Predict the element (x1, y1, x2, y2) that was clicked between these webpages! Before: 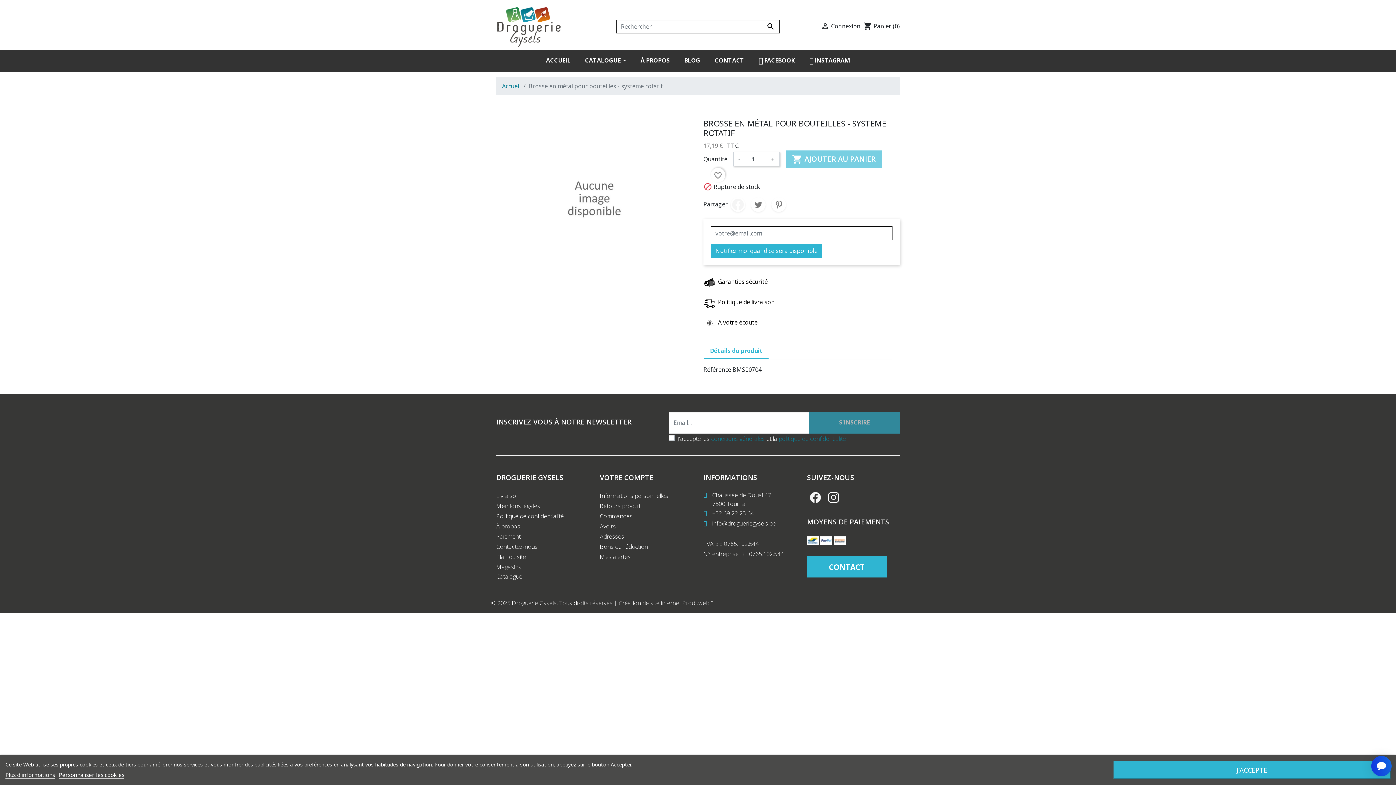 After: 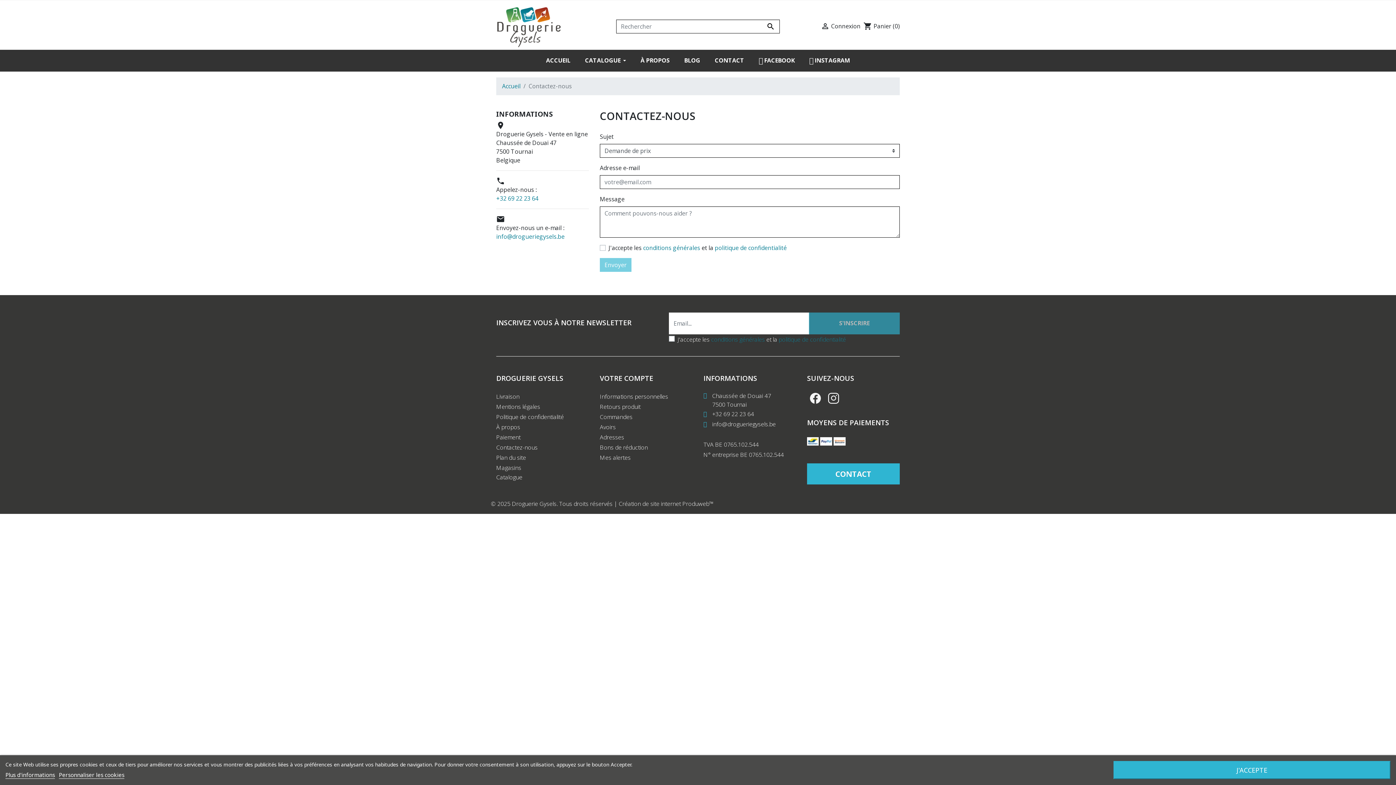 Action: bbox: (707, 49, 751, 71) label: CONTACT